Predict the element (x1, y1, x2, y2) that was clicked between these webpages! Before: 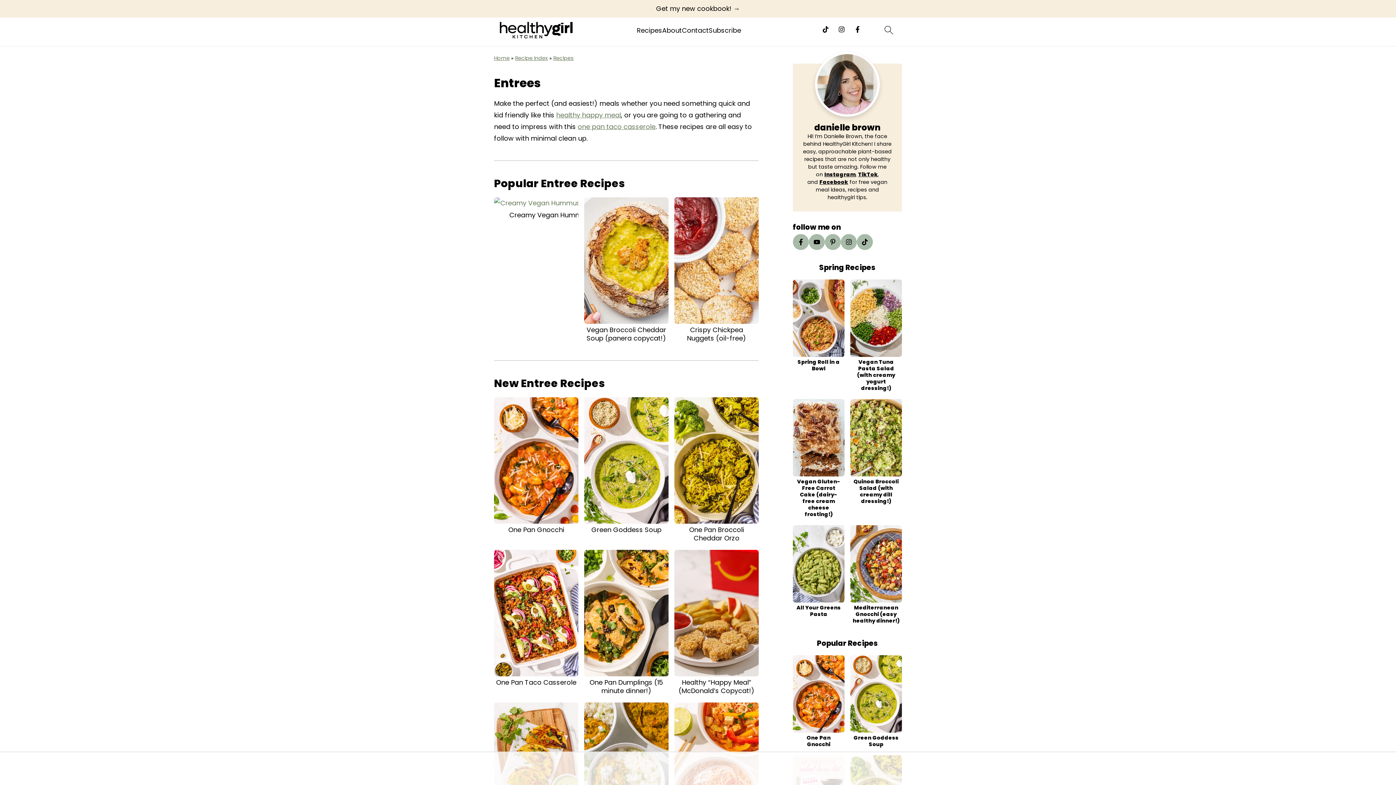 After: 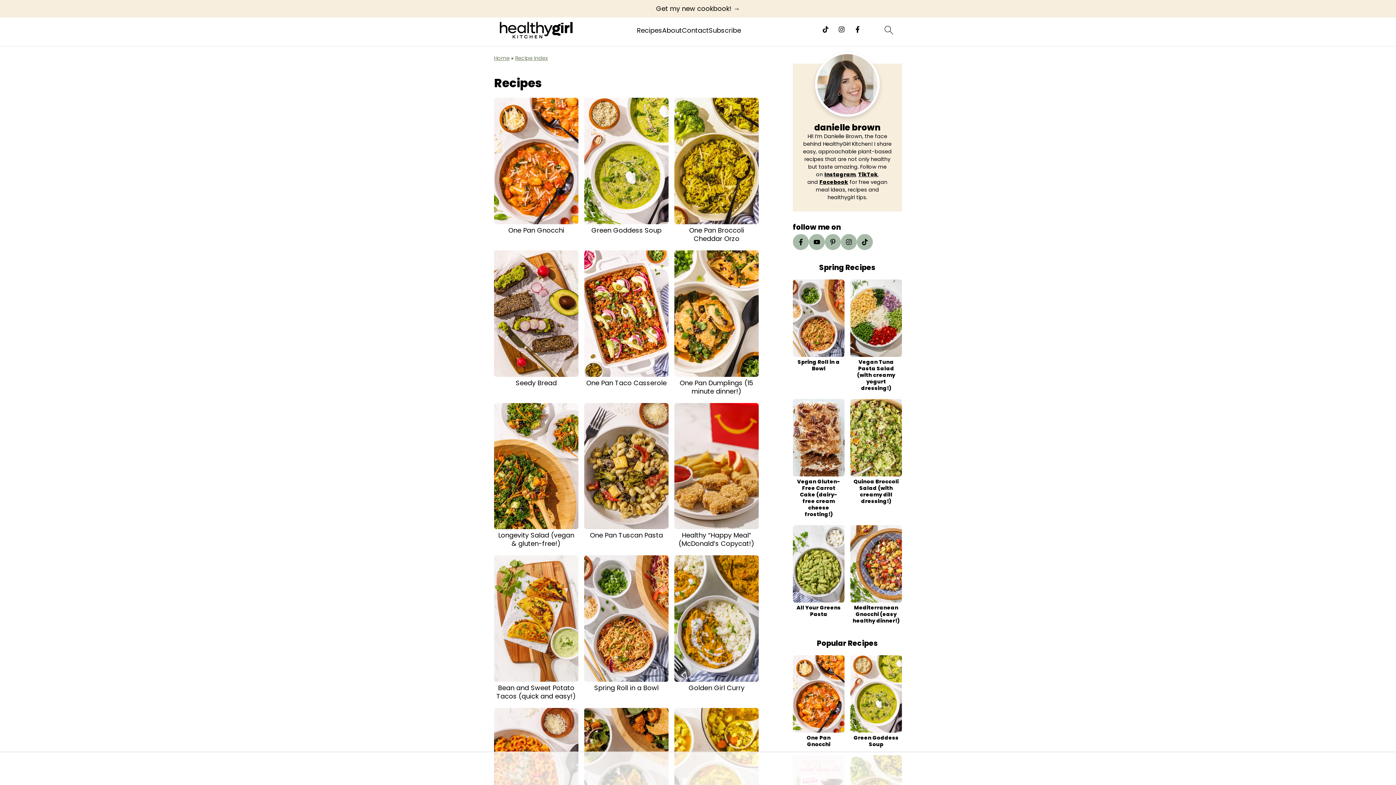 Action: label: Recipes bbox: (553, 54, 573, 61)